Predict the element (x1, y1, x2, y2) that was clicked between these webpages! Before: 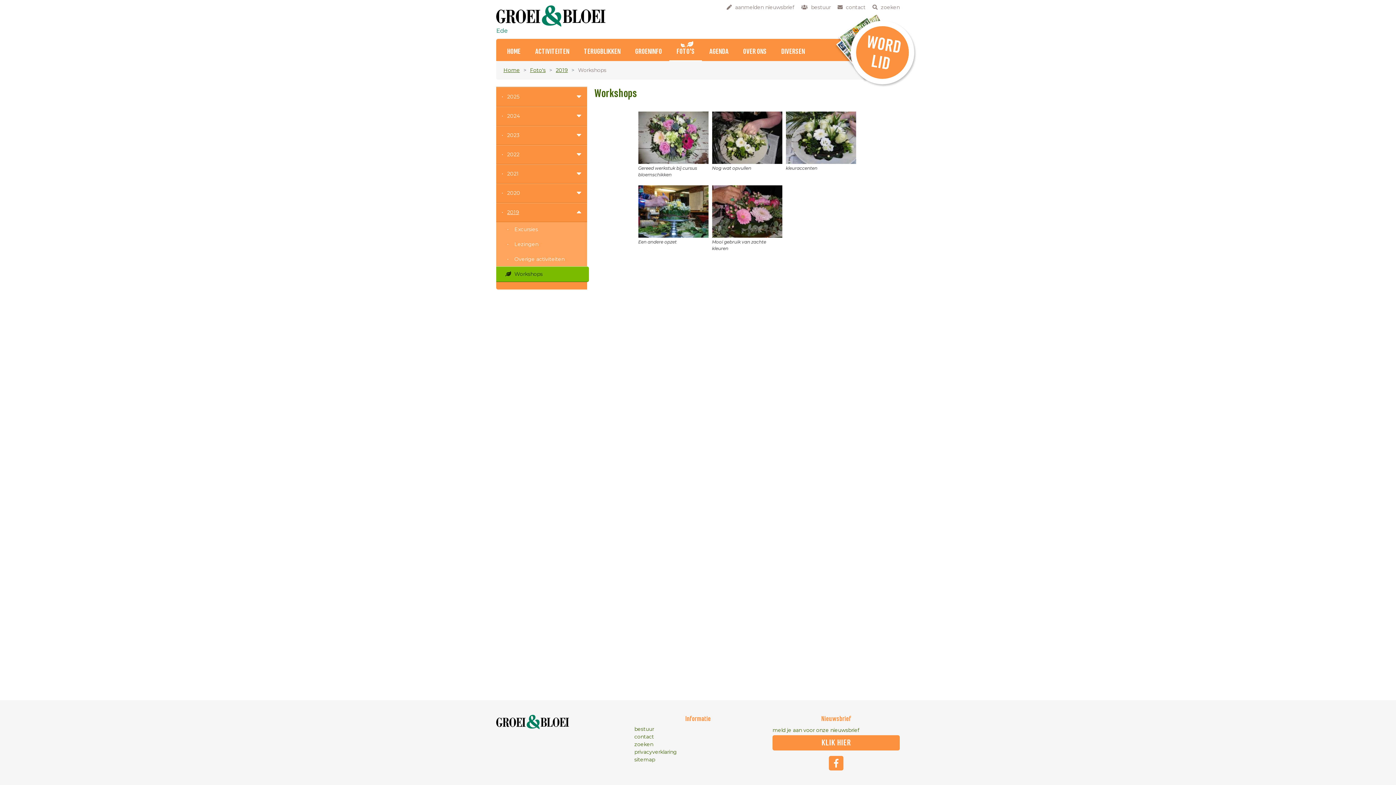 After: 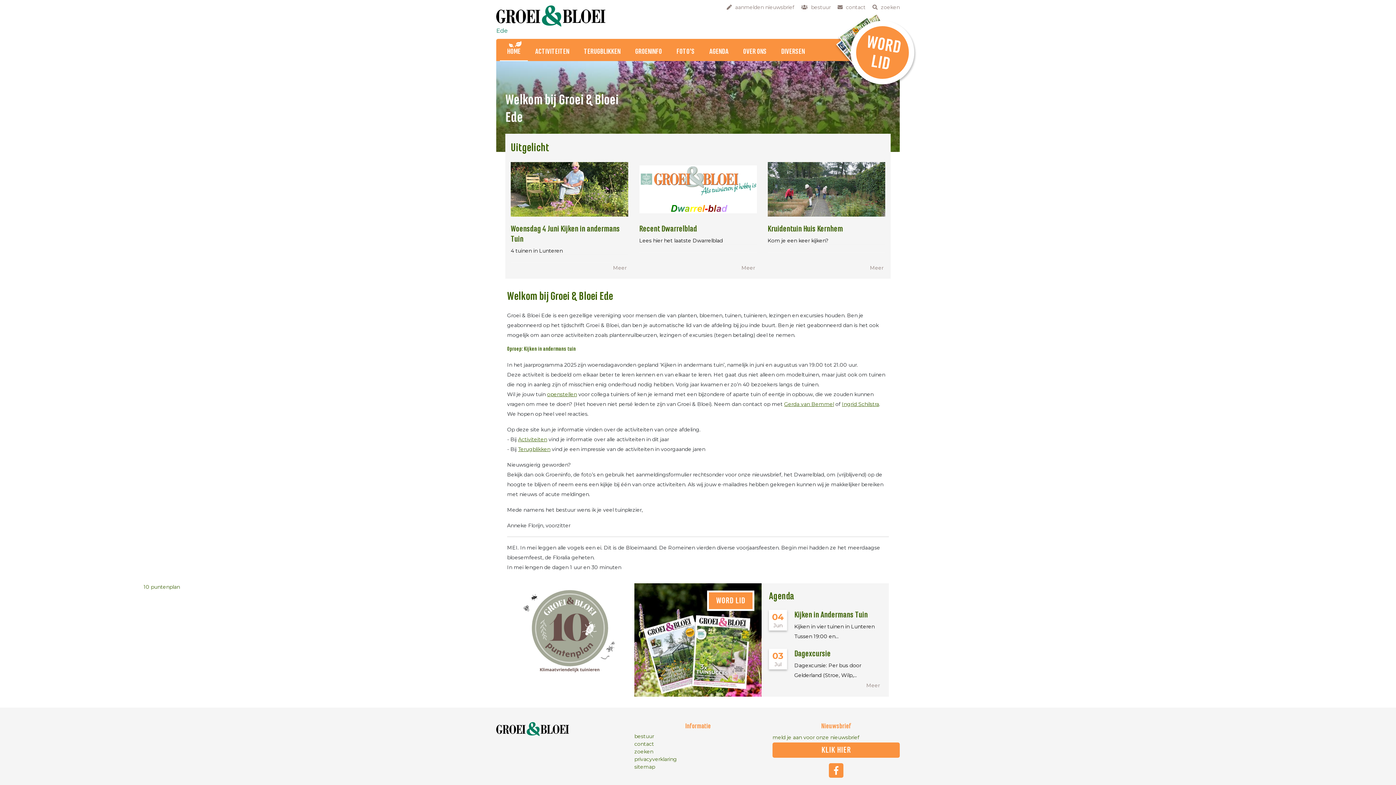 Action: bbox: (496, 3, 605, 26)